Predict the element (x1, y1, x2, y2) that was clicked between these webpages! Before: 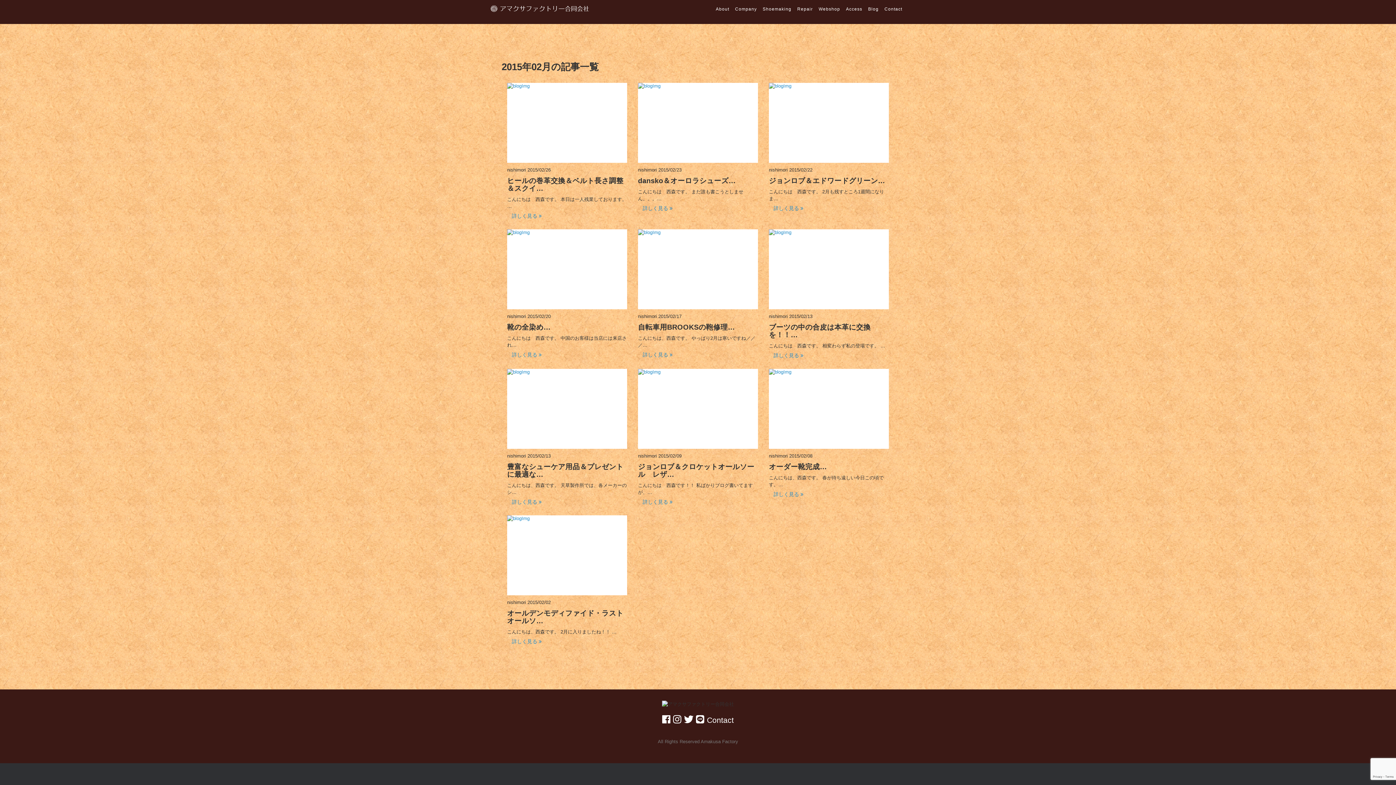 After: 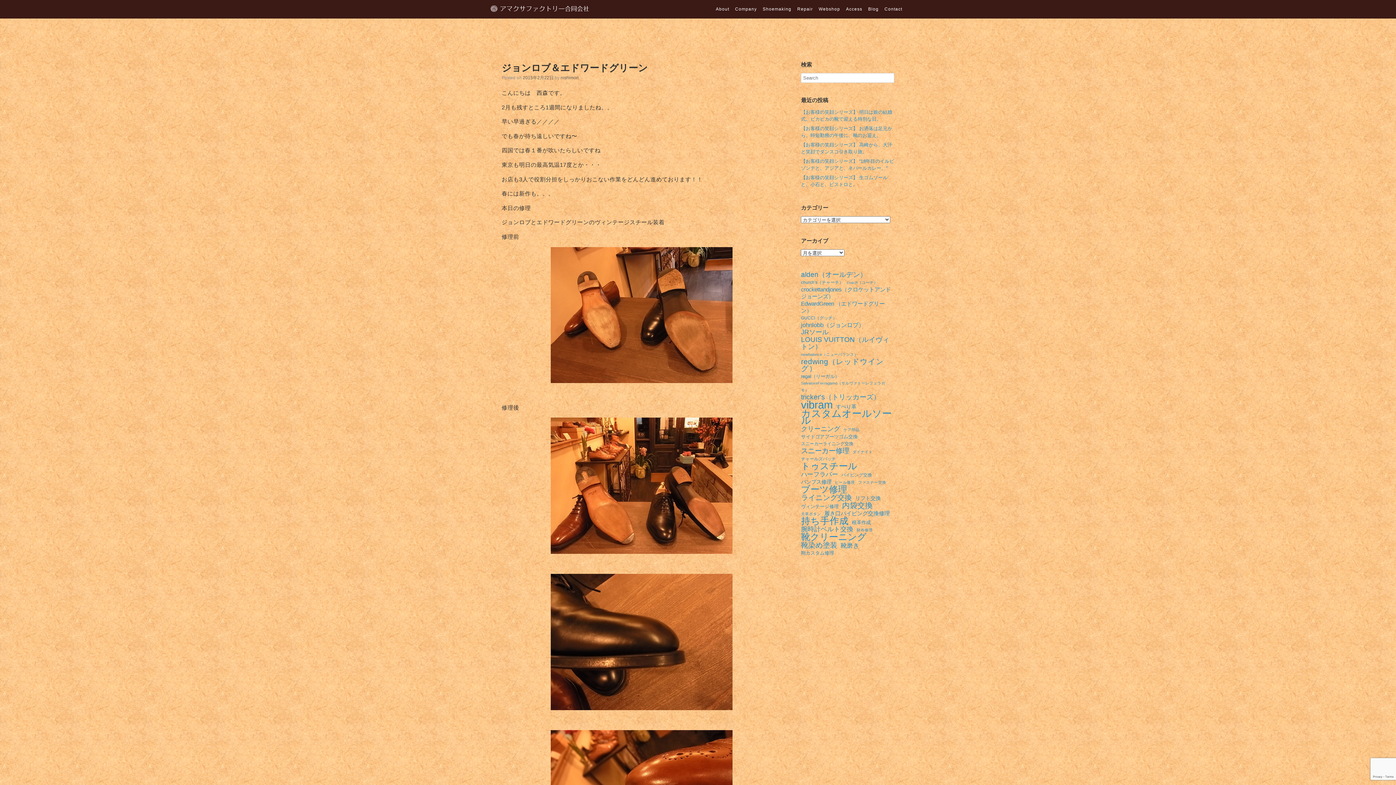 Action: bbox: (769, 82, 889, 162)